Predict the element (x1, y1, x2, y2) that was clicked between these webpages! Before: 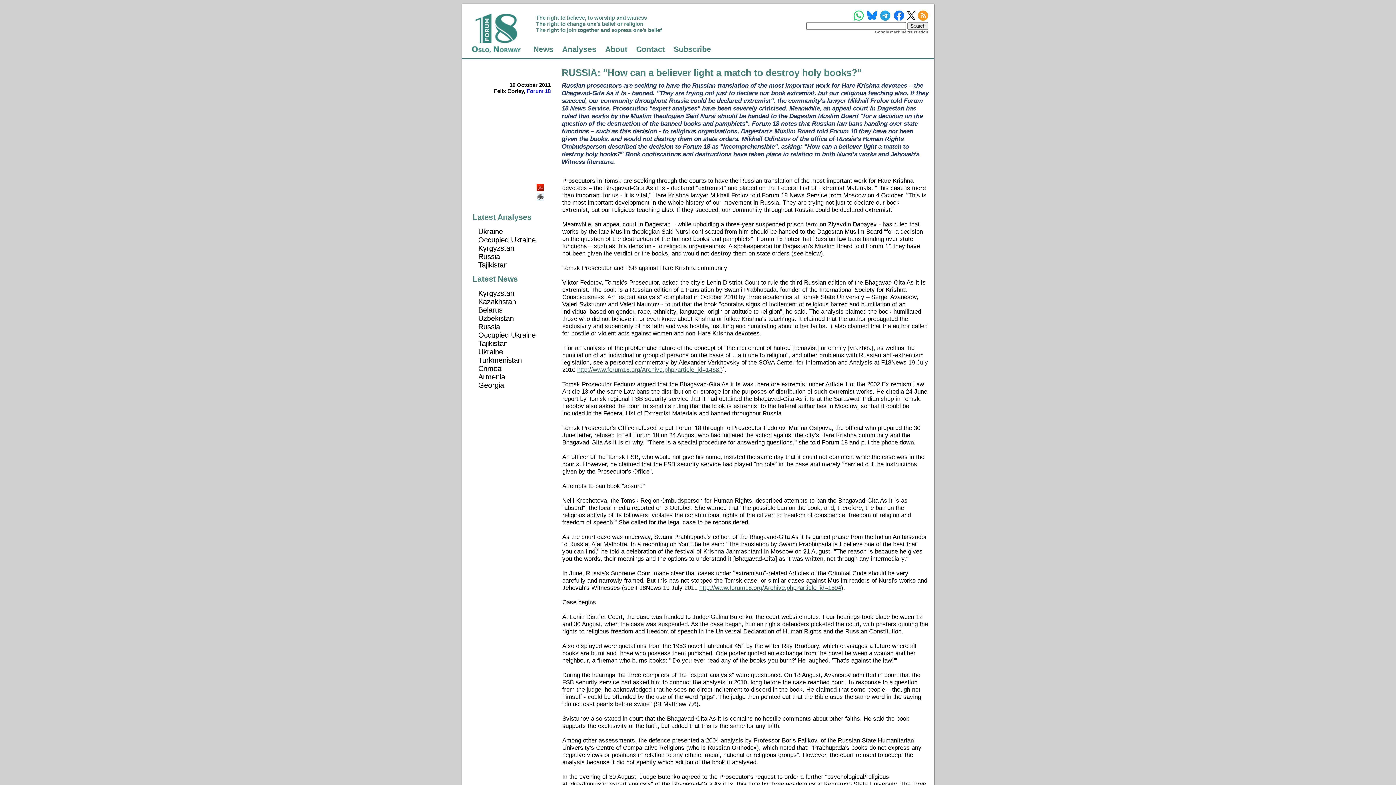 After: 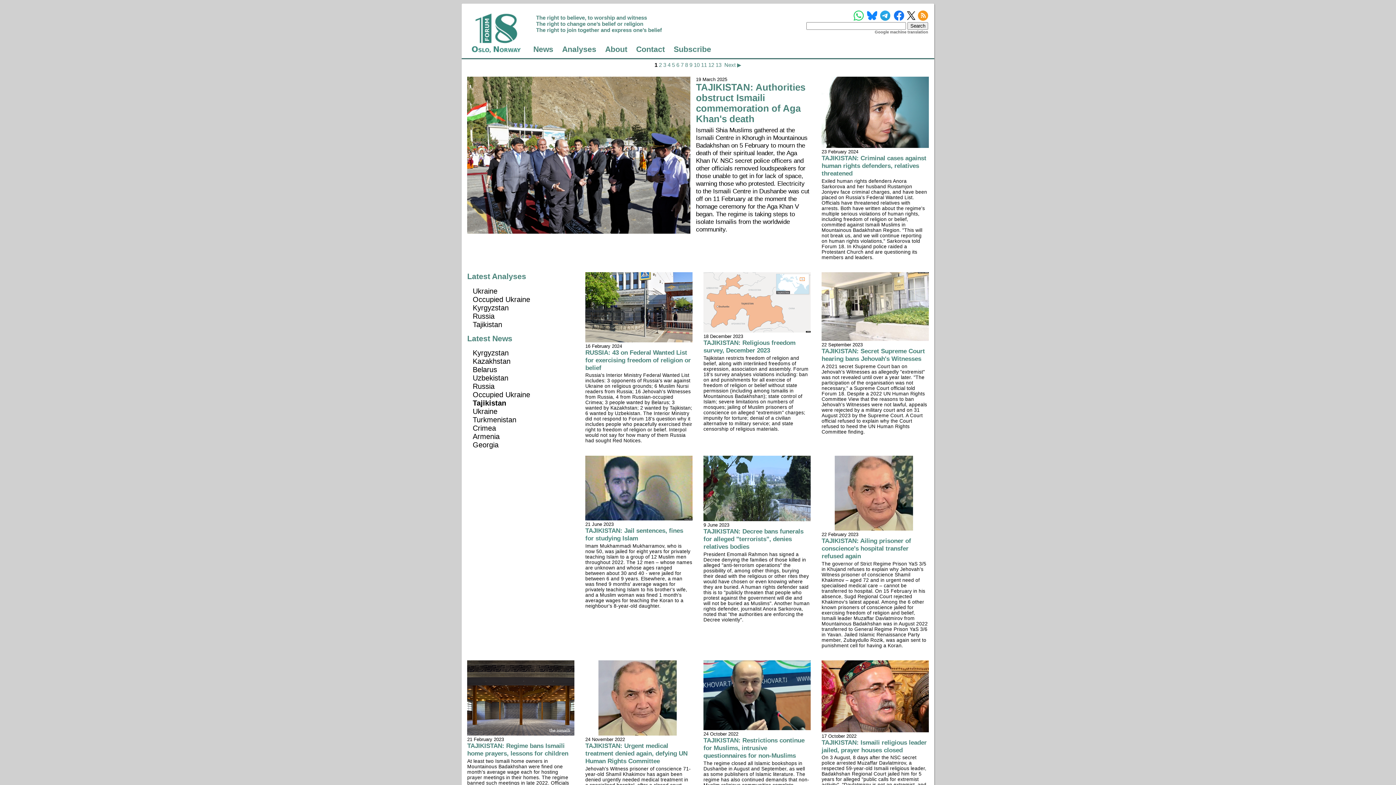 Action: bbox: (478, 339, 507, 347) label: Tajikistan